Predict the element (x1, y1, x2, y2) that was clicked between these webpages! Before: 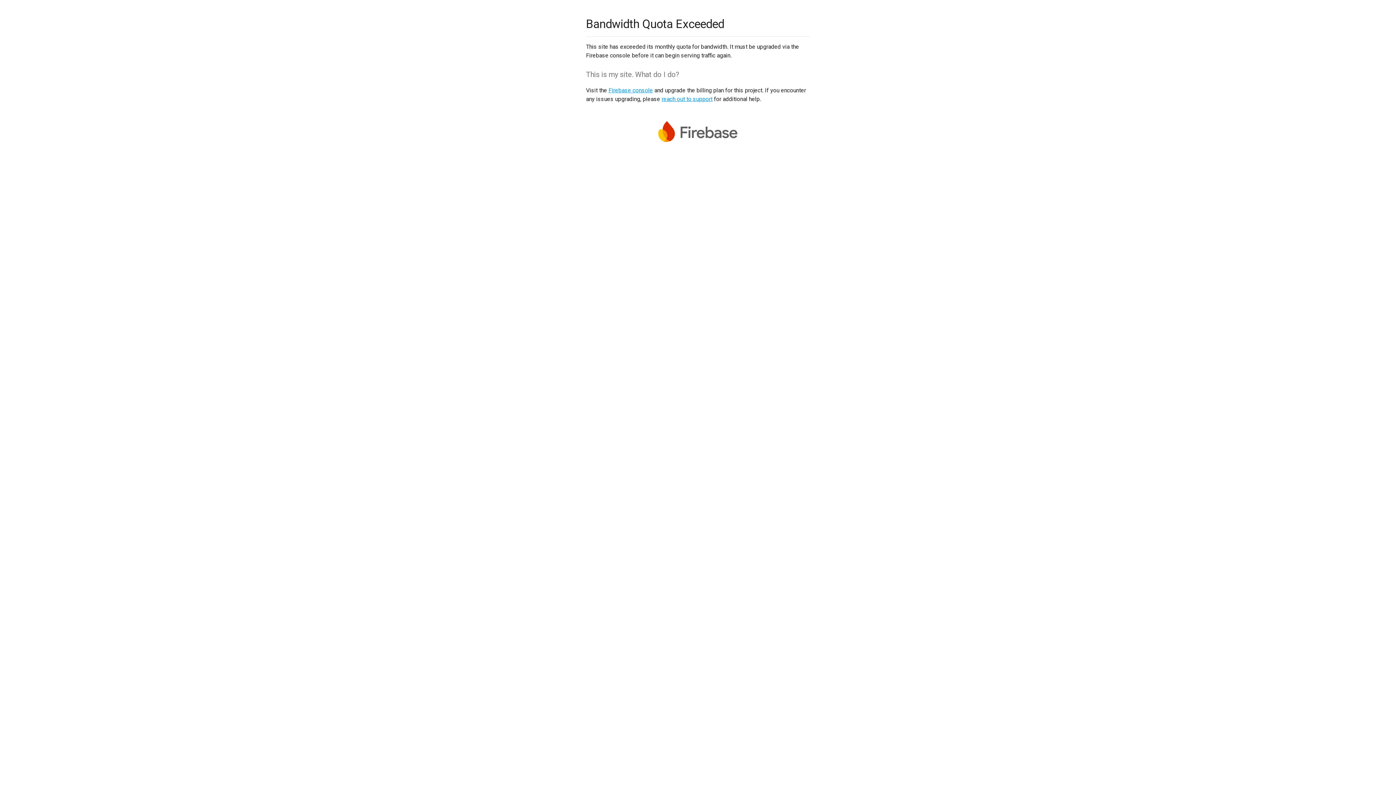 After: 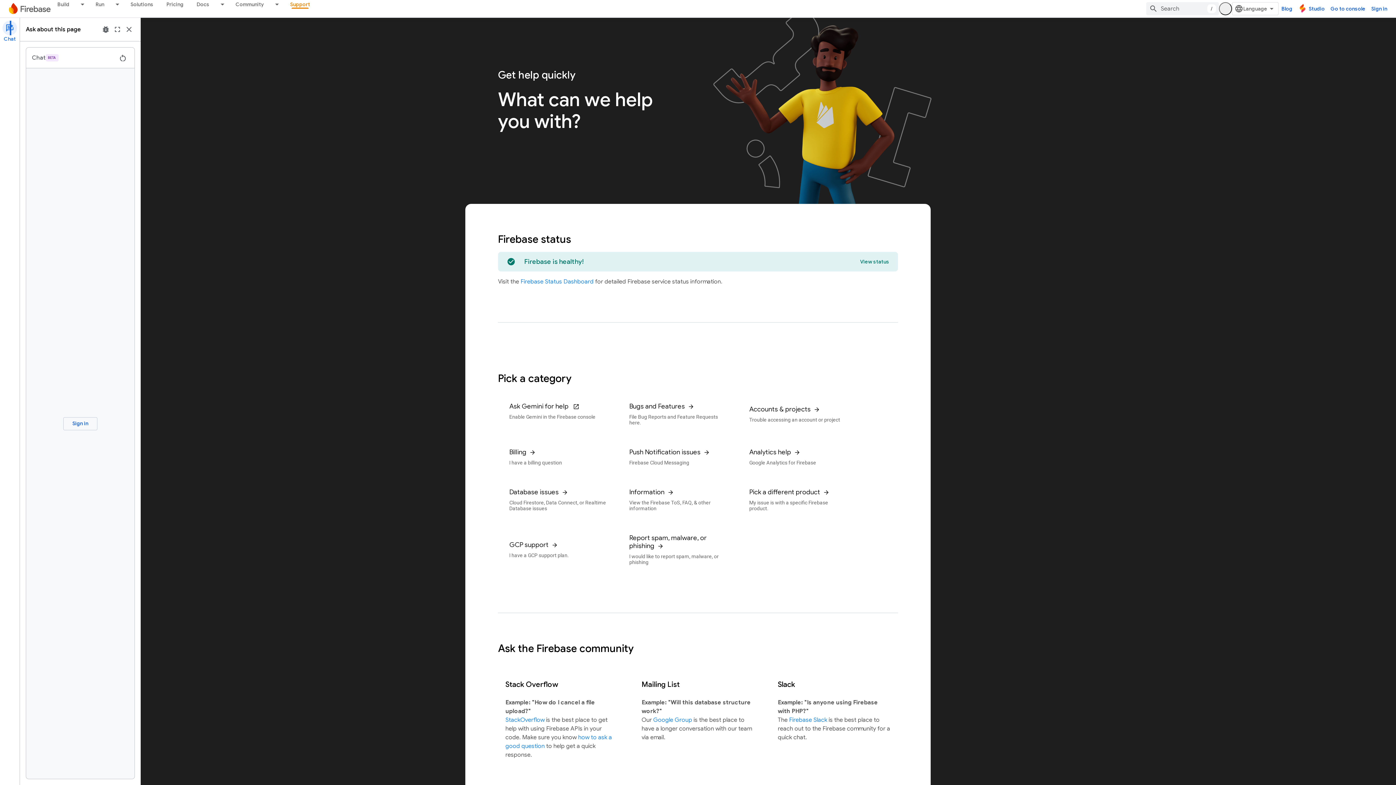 Action: bbox: (661, 95, 712, 102) label: reach out to support